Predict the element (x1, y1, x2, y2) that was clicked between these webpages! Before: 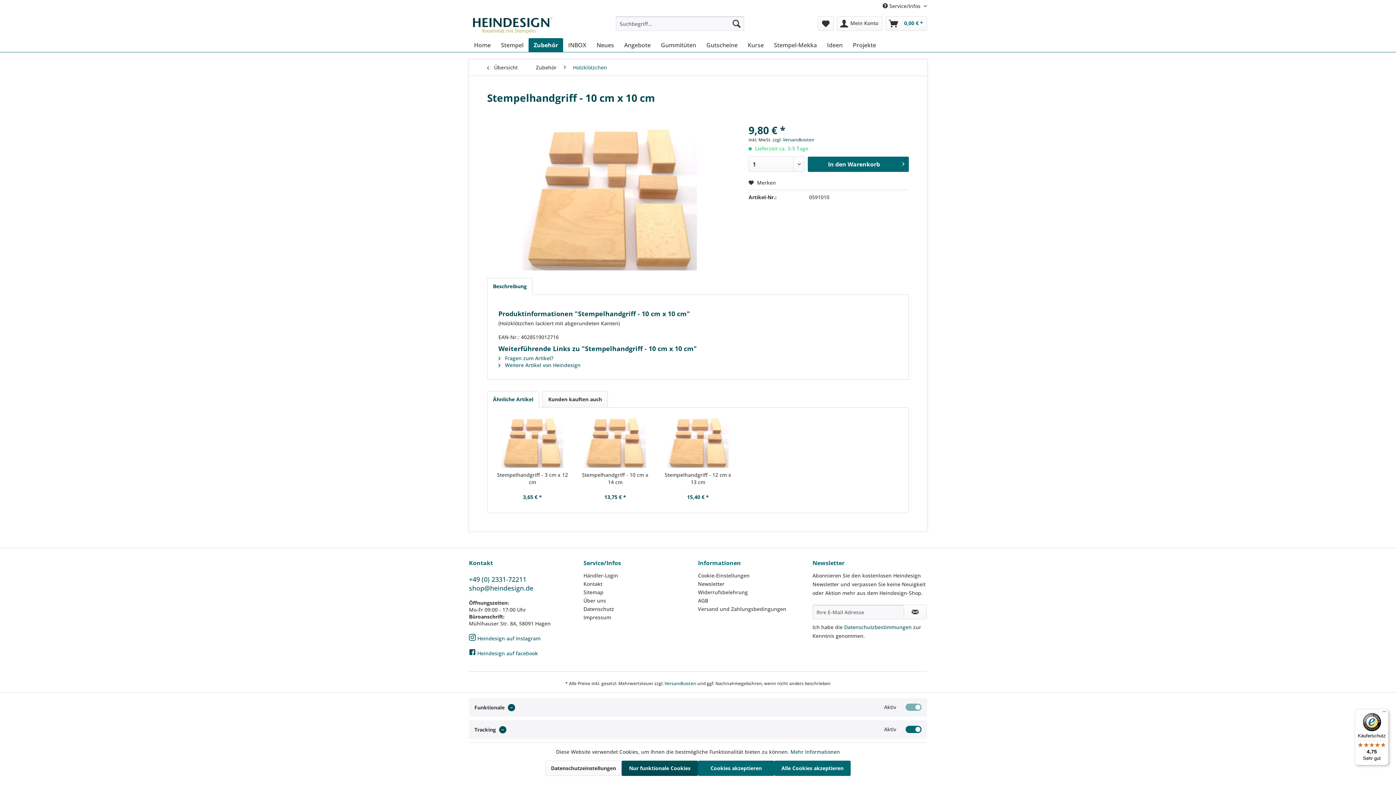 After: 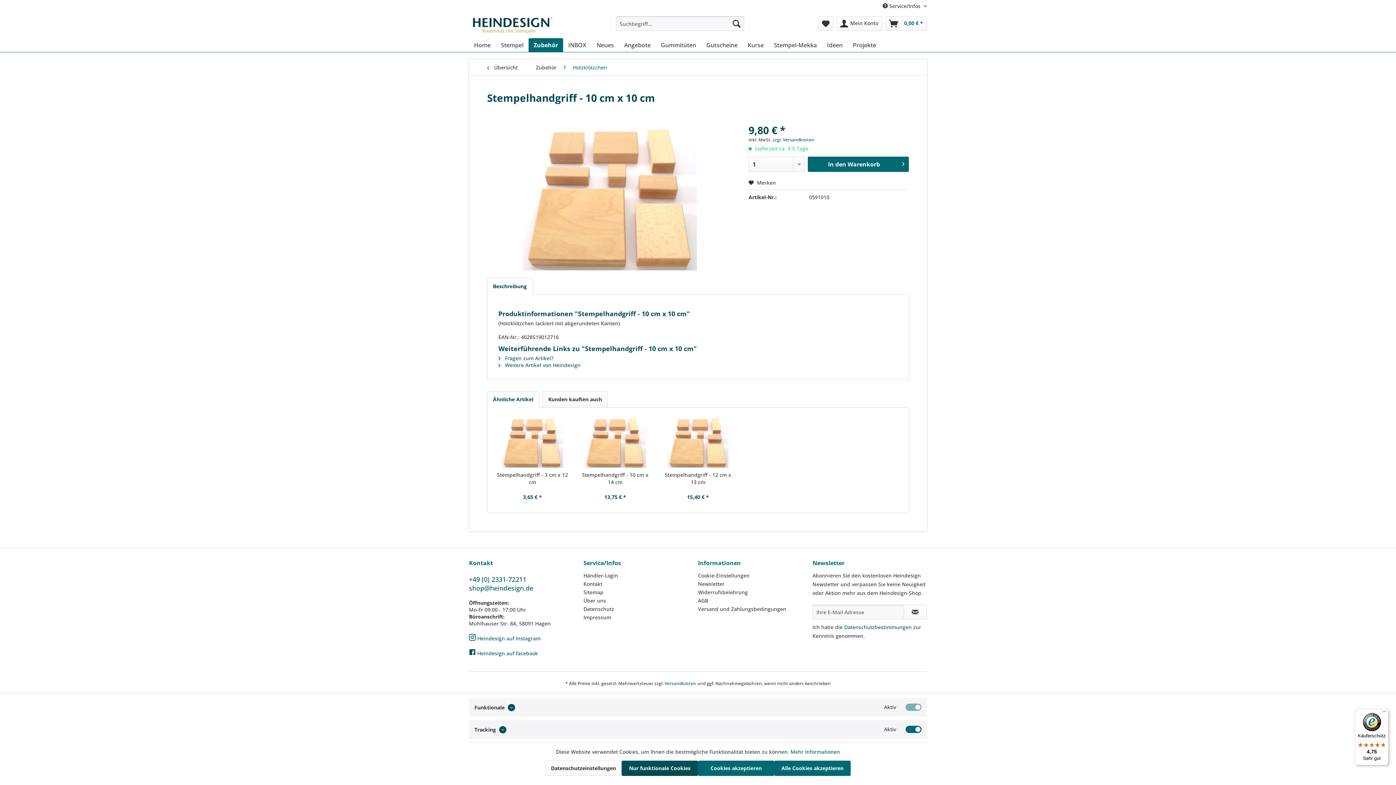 Action: label:  Heindesign auf facebook bbox: (469, 650, 538, 657)